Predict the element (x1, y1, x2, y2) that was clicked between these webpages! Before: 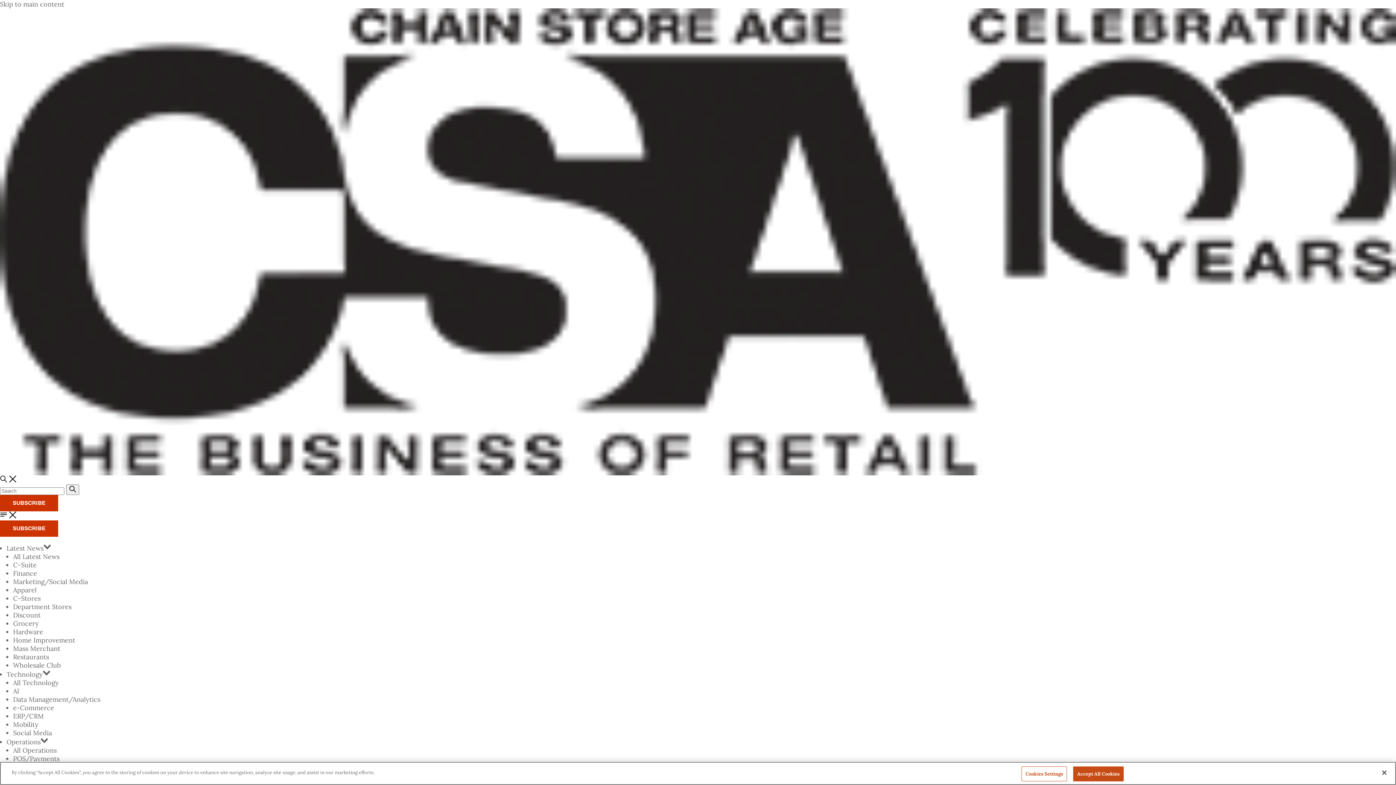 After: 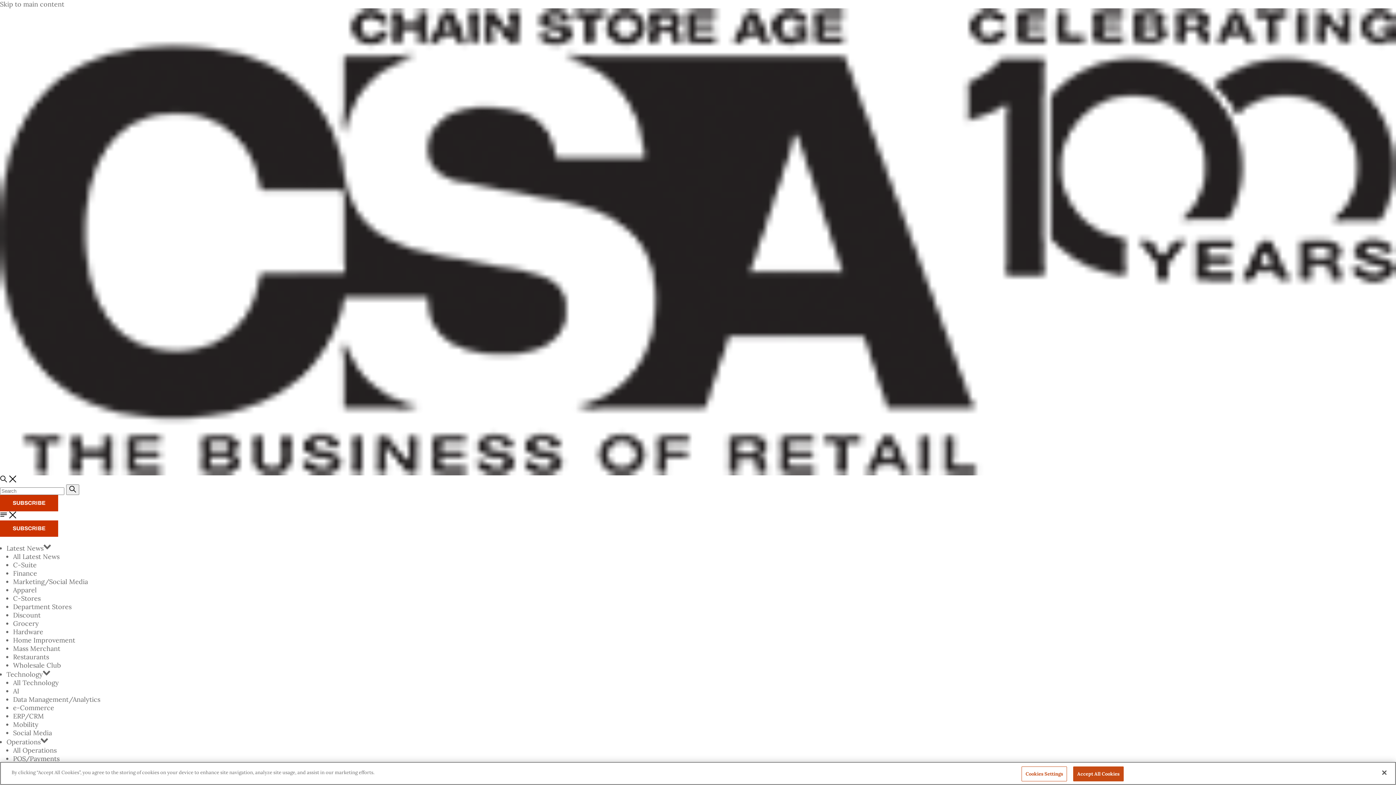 Action: label: POS/Payments bbox: (13, 755, 59, 763)